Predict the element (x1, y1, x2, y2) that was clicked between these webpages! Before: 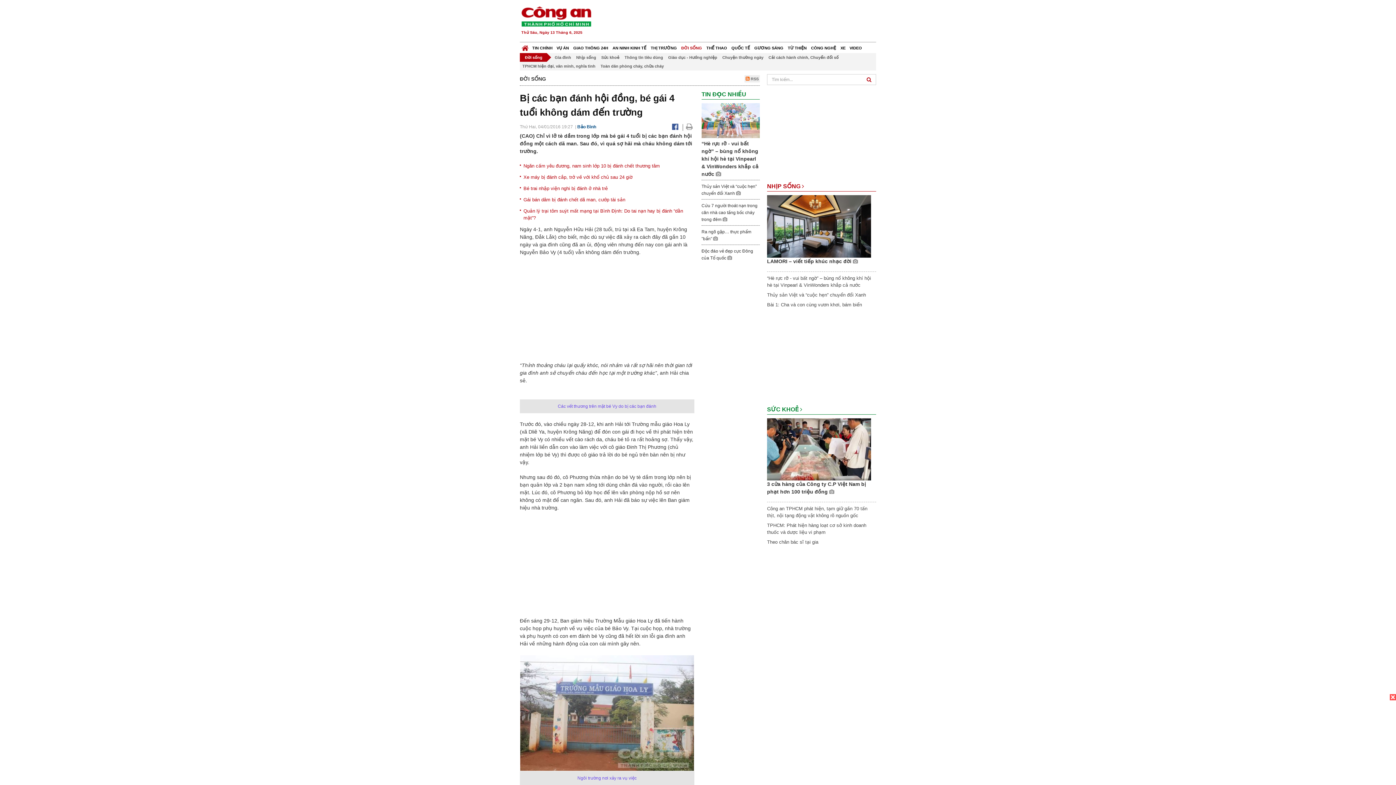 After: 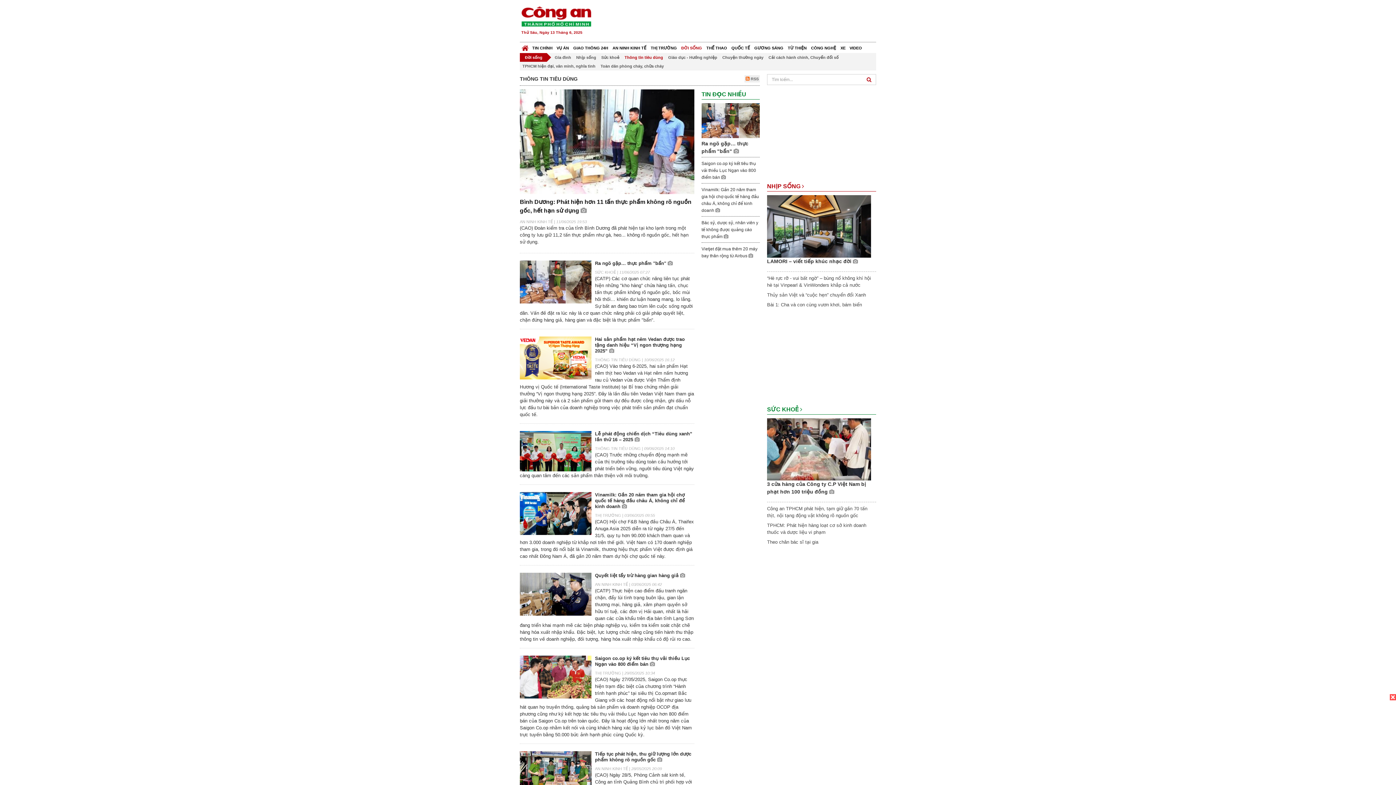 Action: label: Thông tin tiêu dùng bbox: (622, 53, 665, 61)